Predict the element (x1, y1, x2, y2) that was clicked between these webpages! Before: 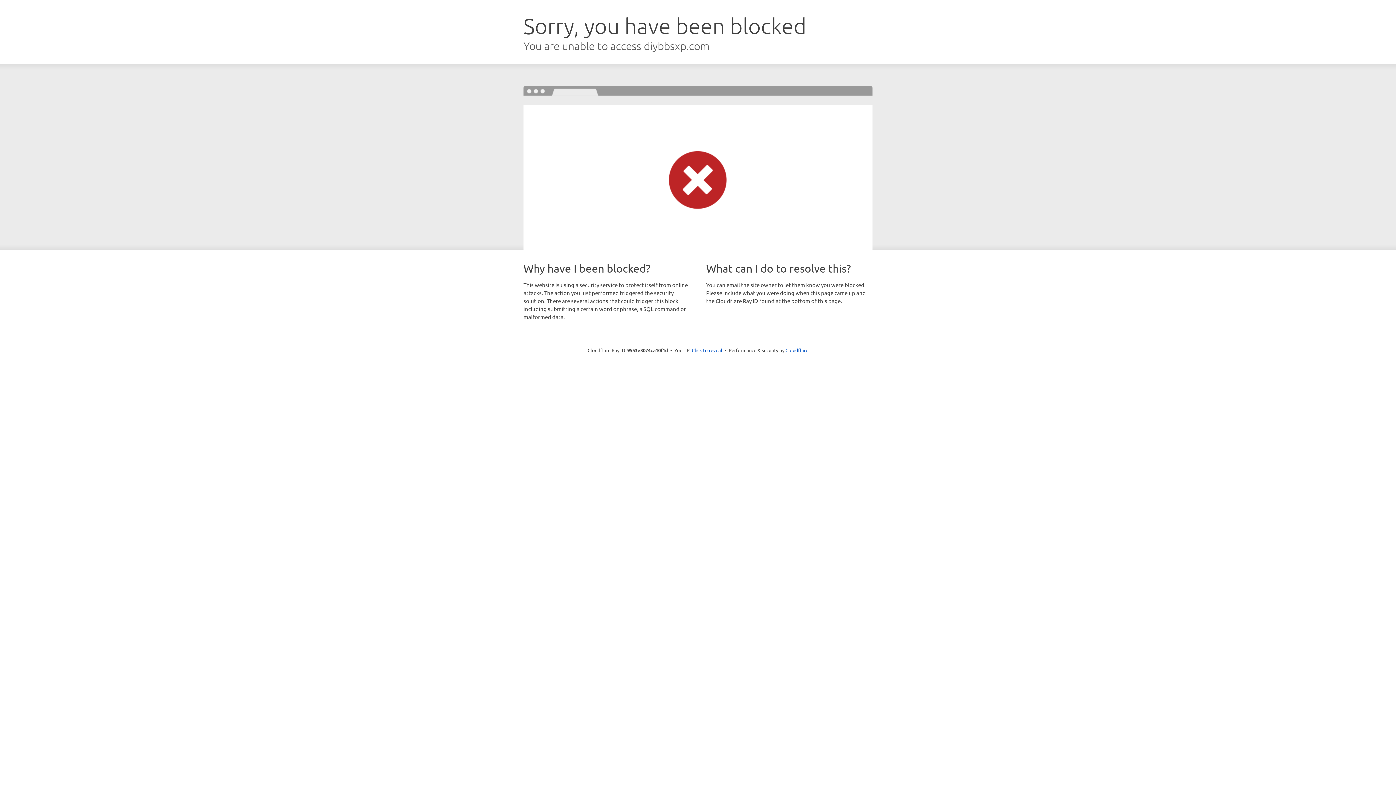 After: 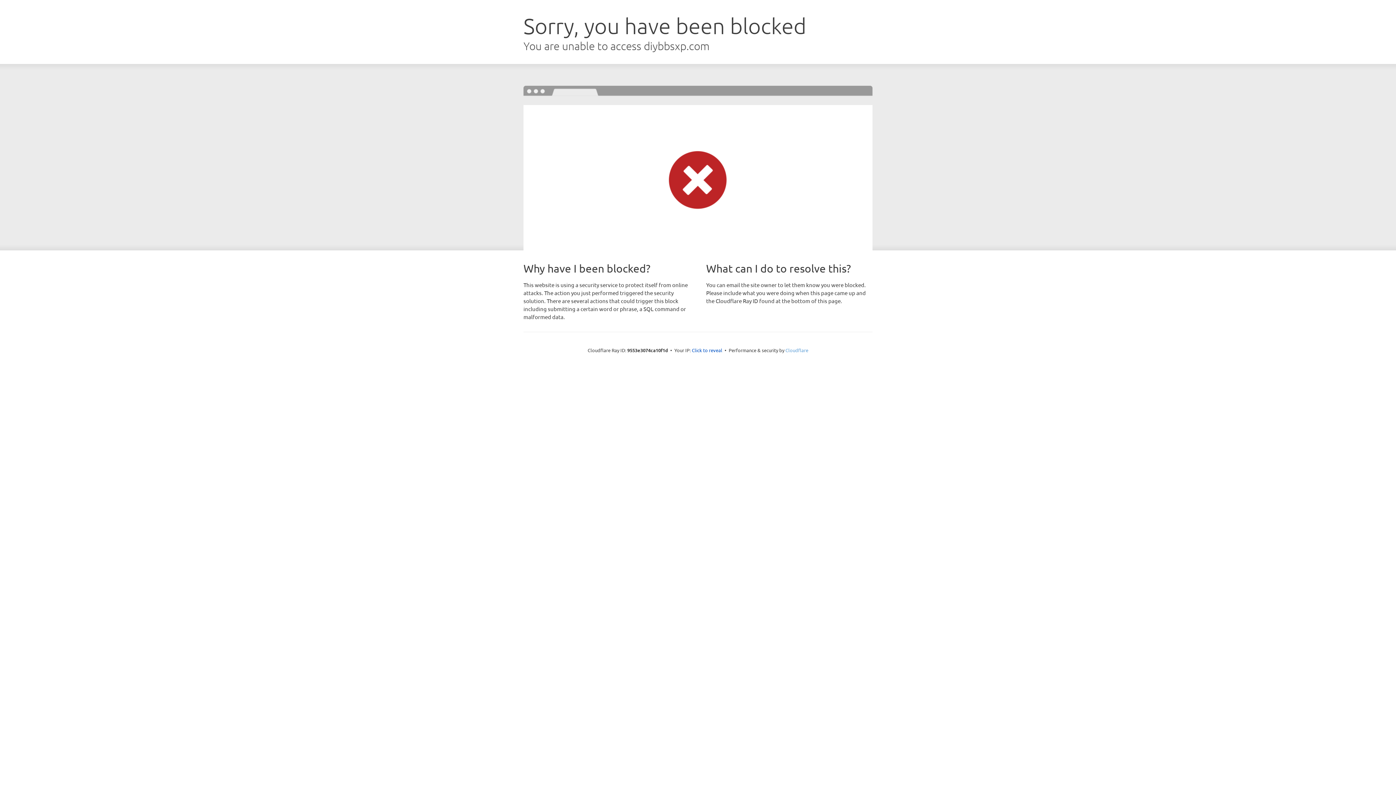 Action: label: Cloudflare bbox: (785, 347, 808, 353)